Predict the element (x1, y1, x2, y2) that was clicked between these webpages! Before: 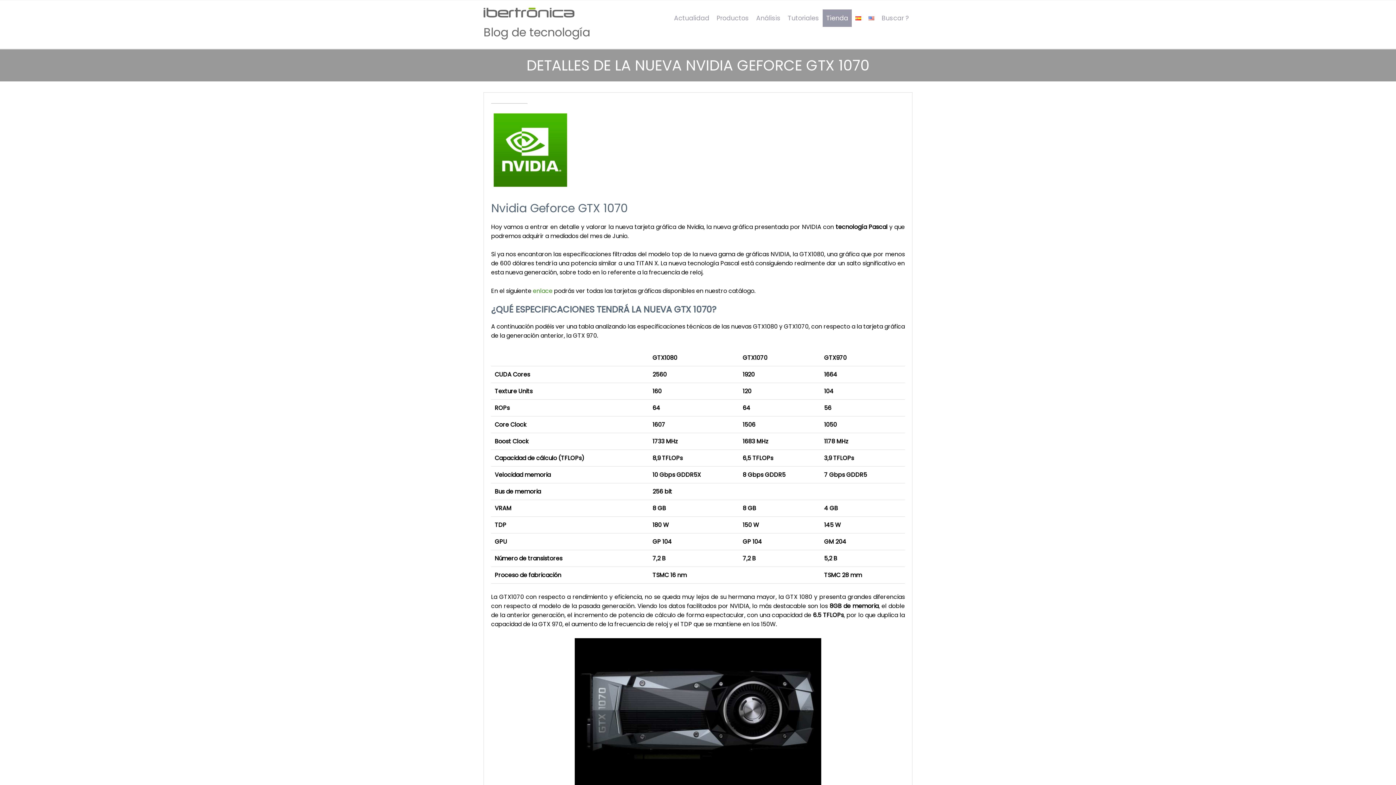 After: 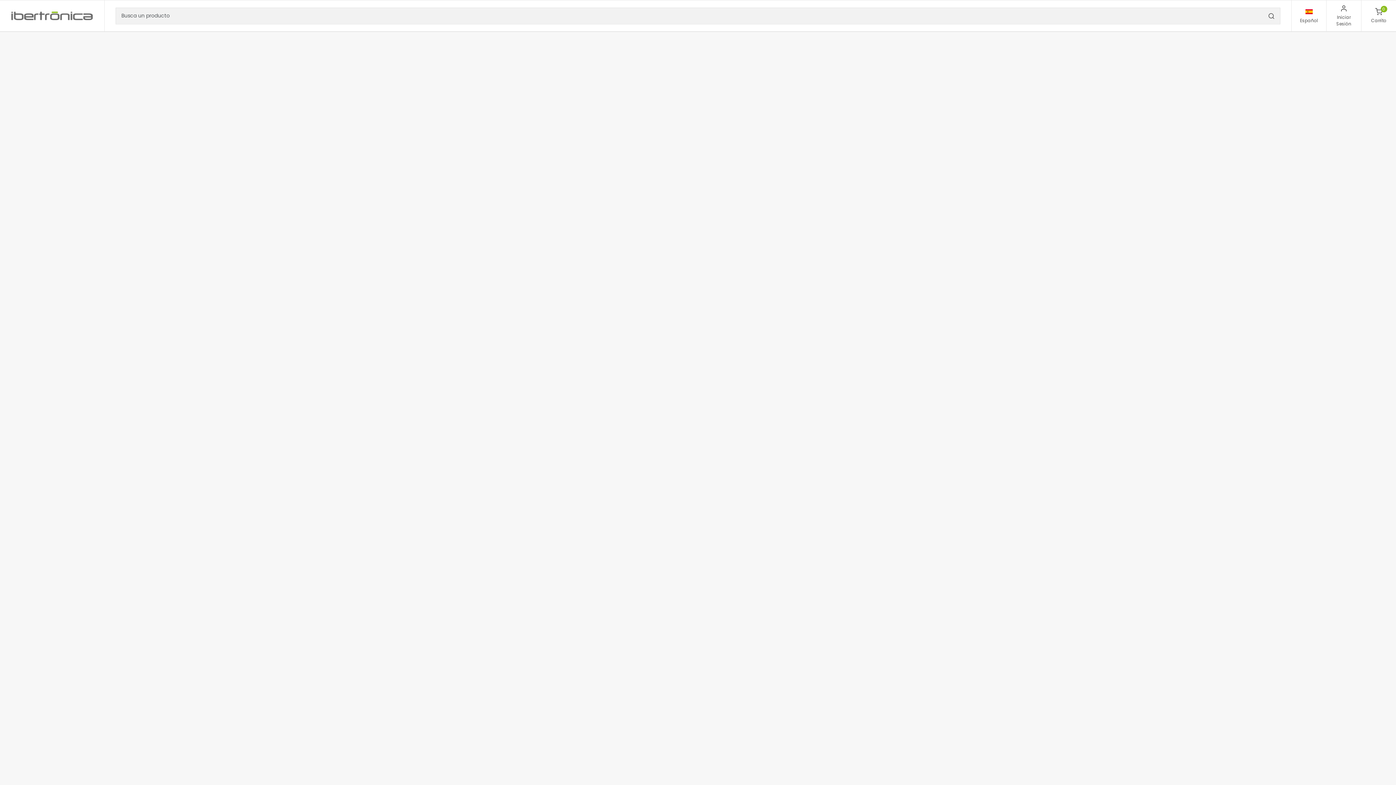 Action: label: Tienda bbox: (822, 9, 852, 26)